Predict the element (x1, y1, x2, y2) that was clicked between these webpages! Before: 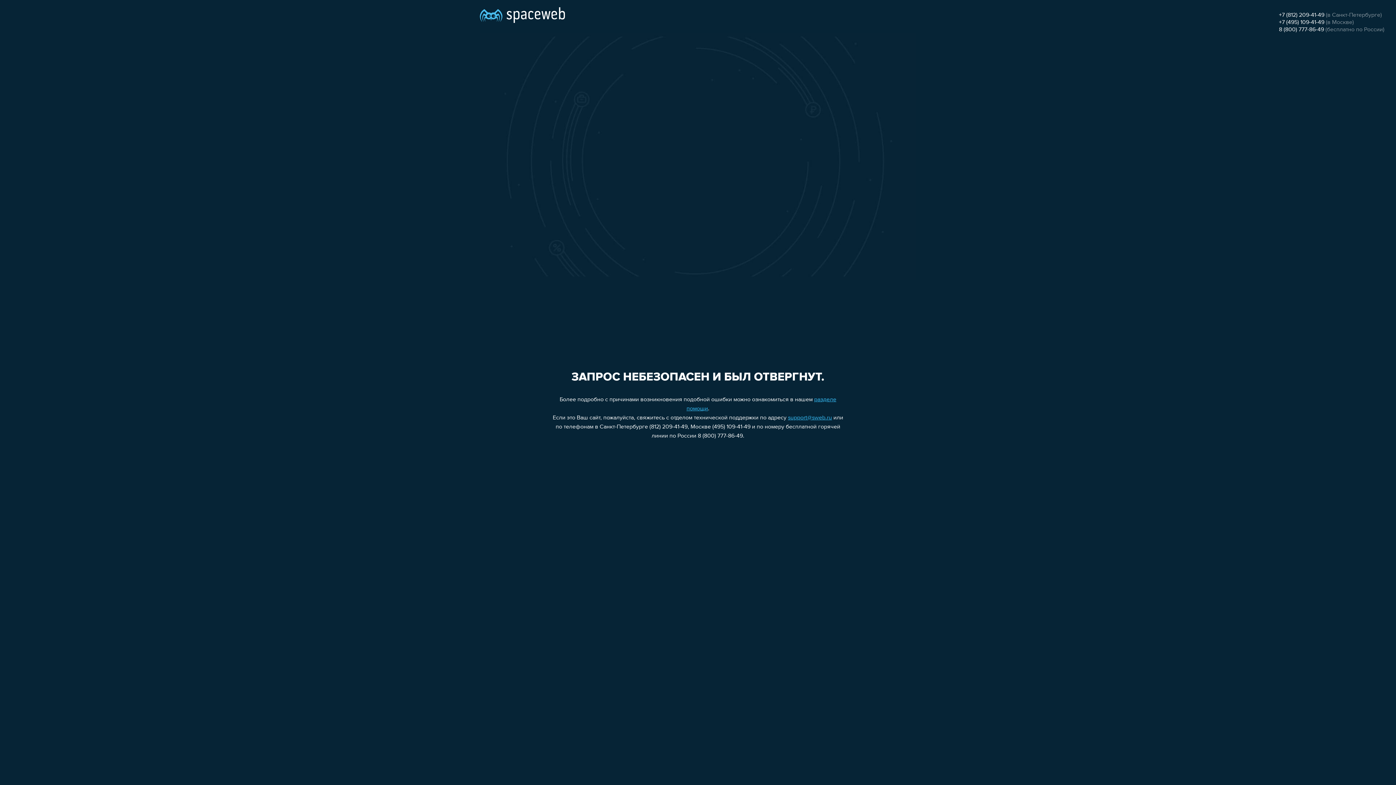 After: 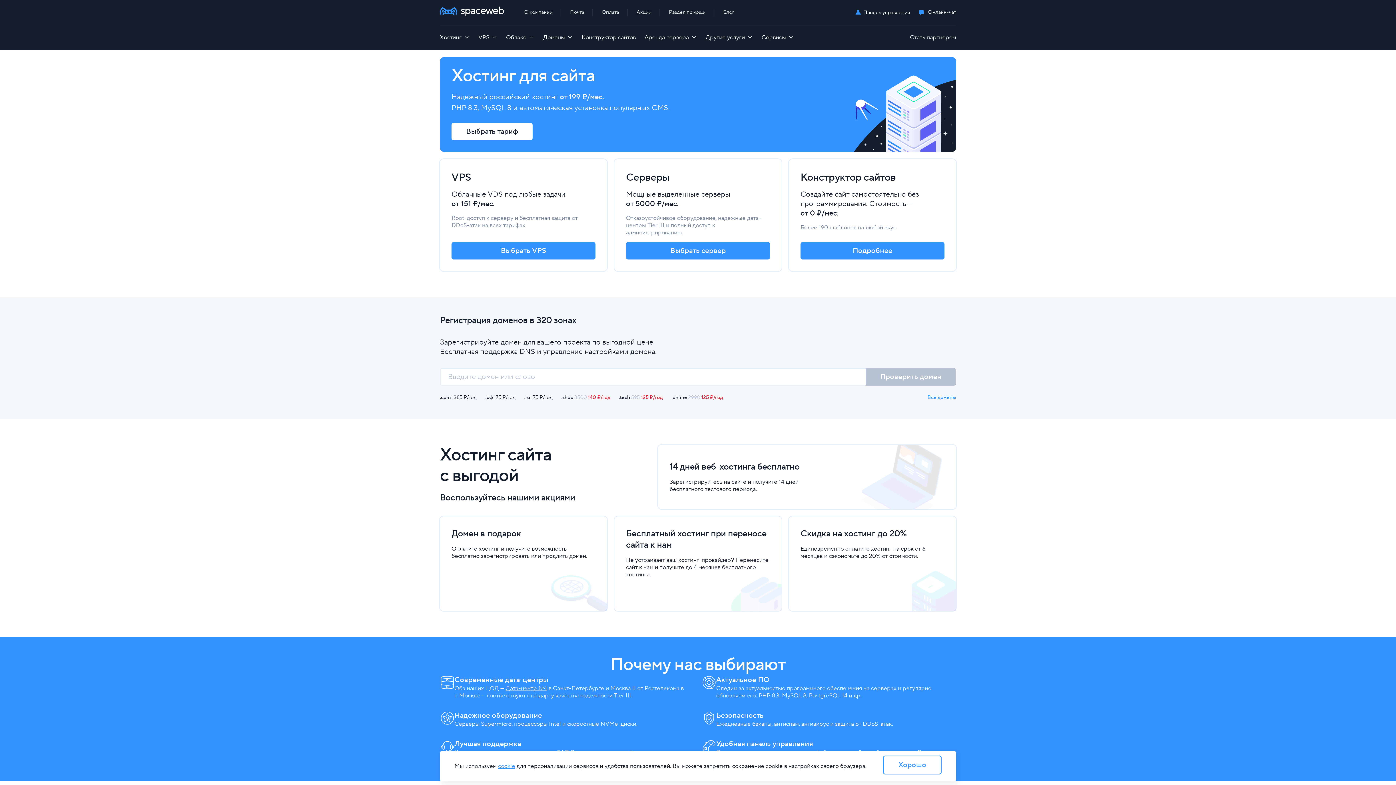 Action: bbox: (480, 0, 565, 25)